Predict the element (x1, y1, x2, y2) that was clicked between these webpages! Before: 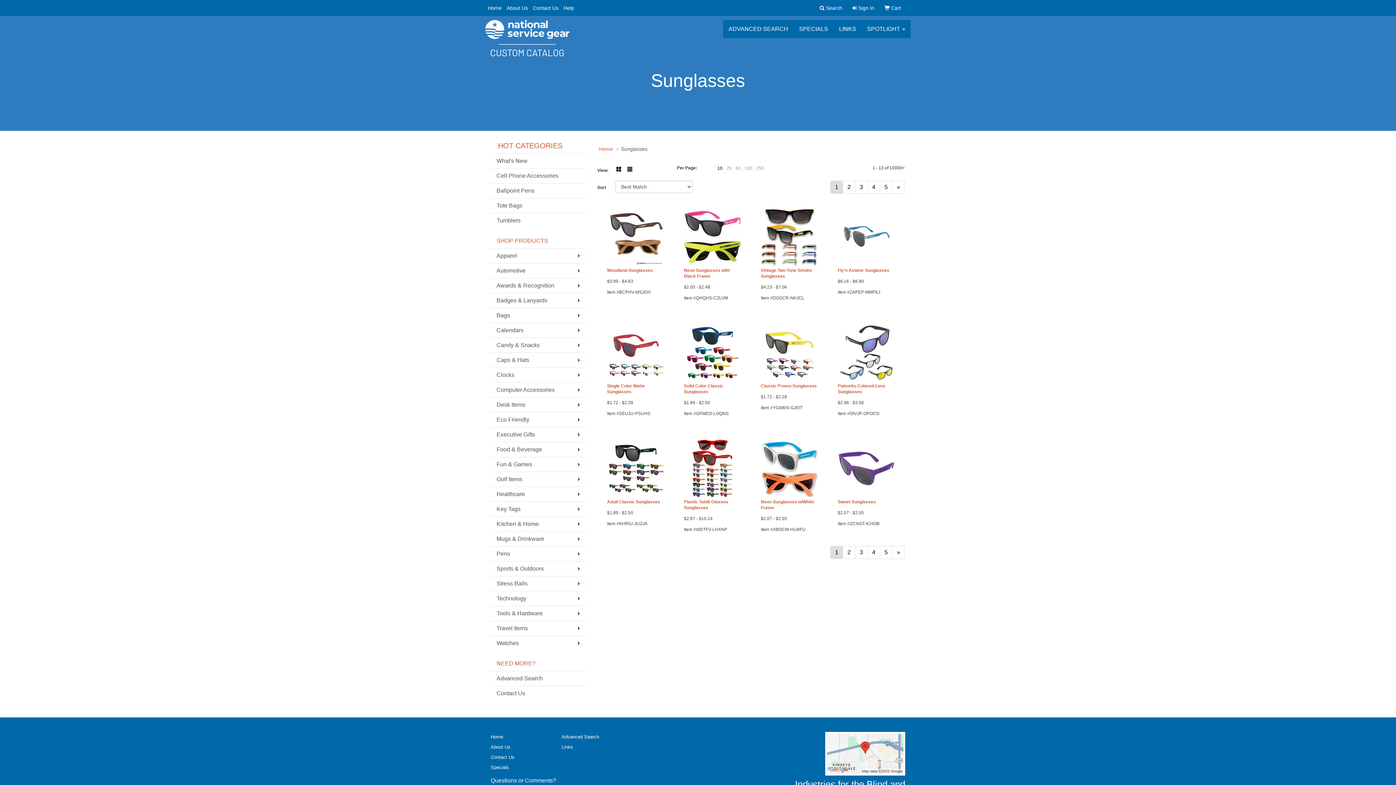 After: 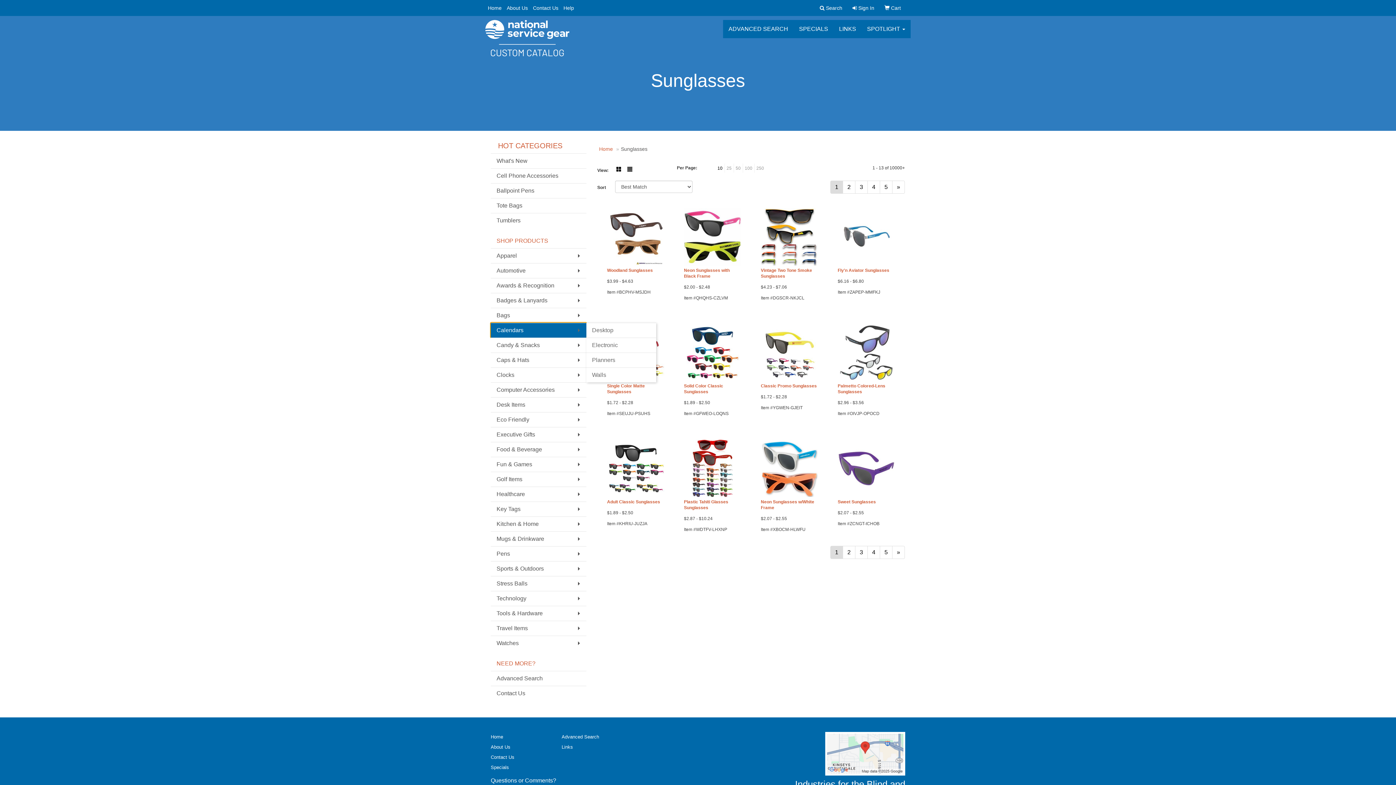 Action: bbox: (490, 322, 586, 337) label: Calendars